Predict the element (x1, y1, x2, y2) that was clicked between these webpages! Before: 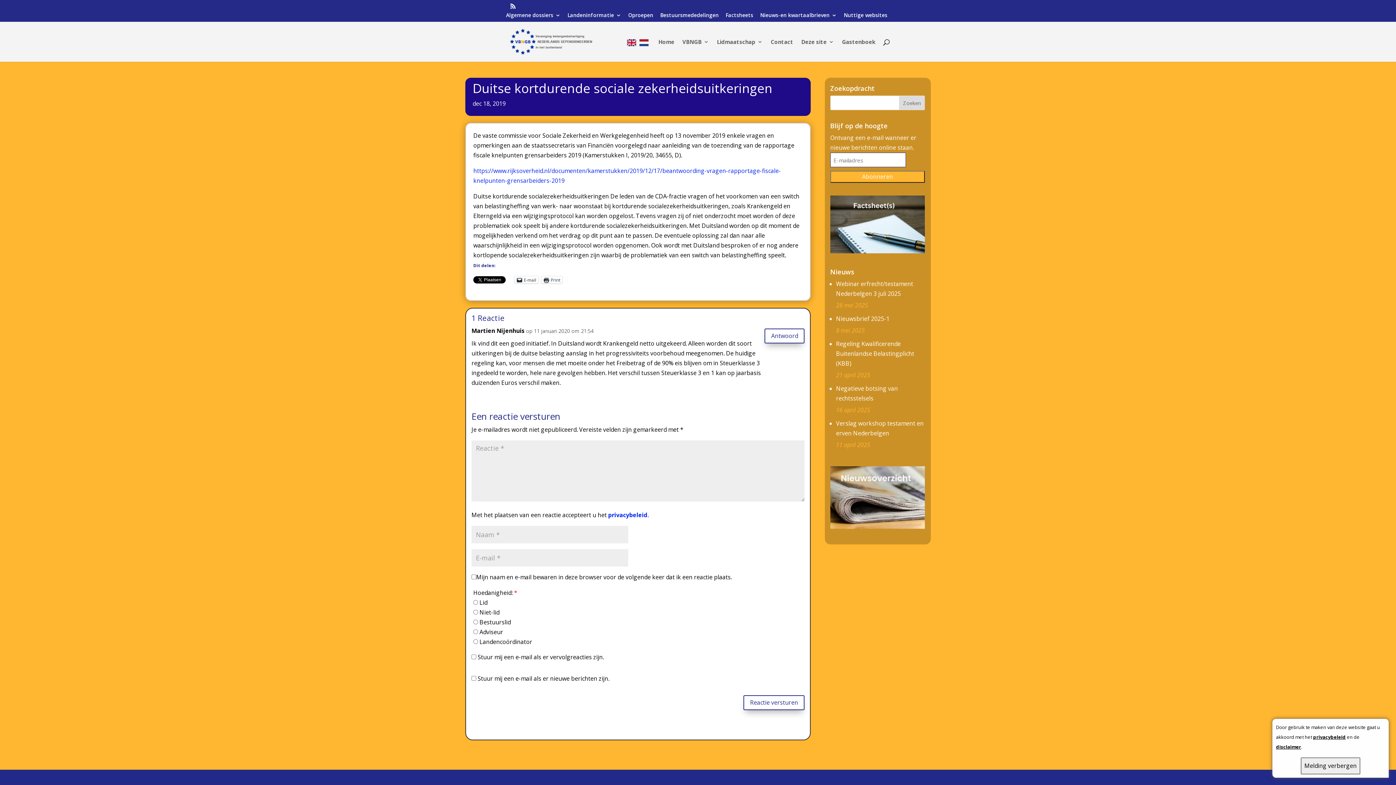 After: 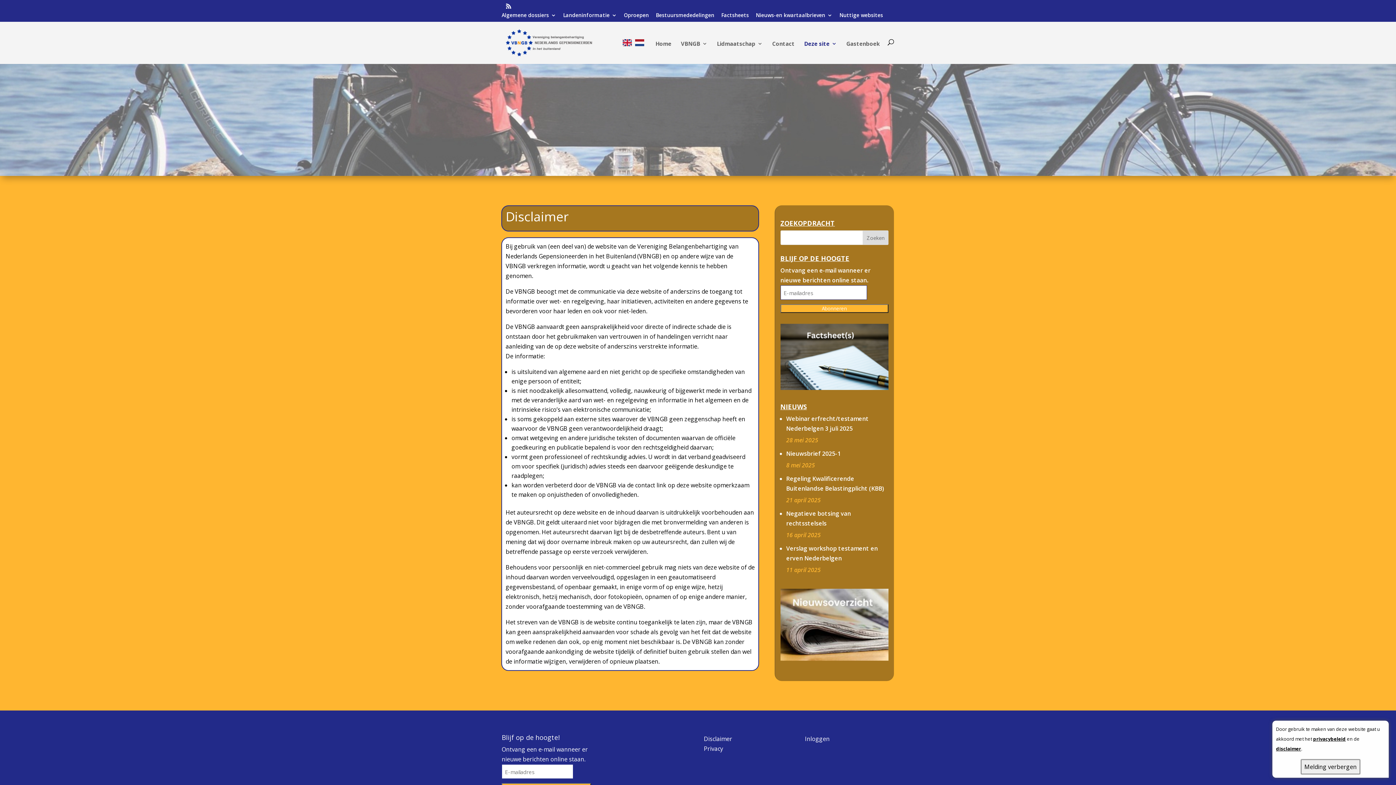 Action: bbox: (1276, 744, 1301, 750) label: disclaimer